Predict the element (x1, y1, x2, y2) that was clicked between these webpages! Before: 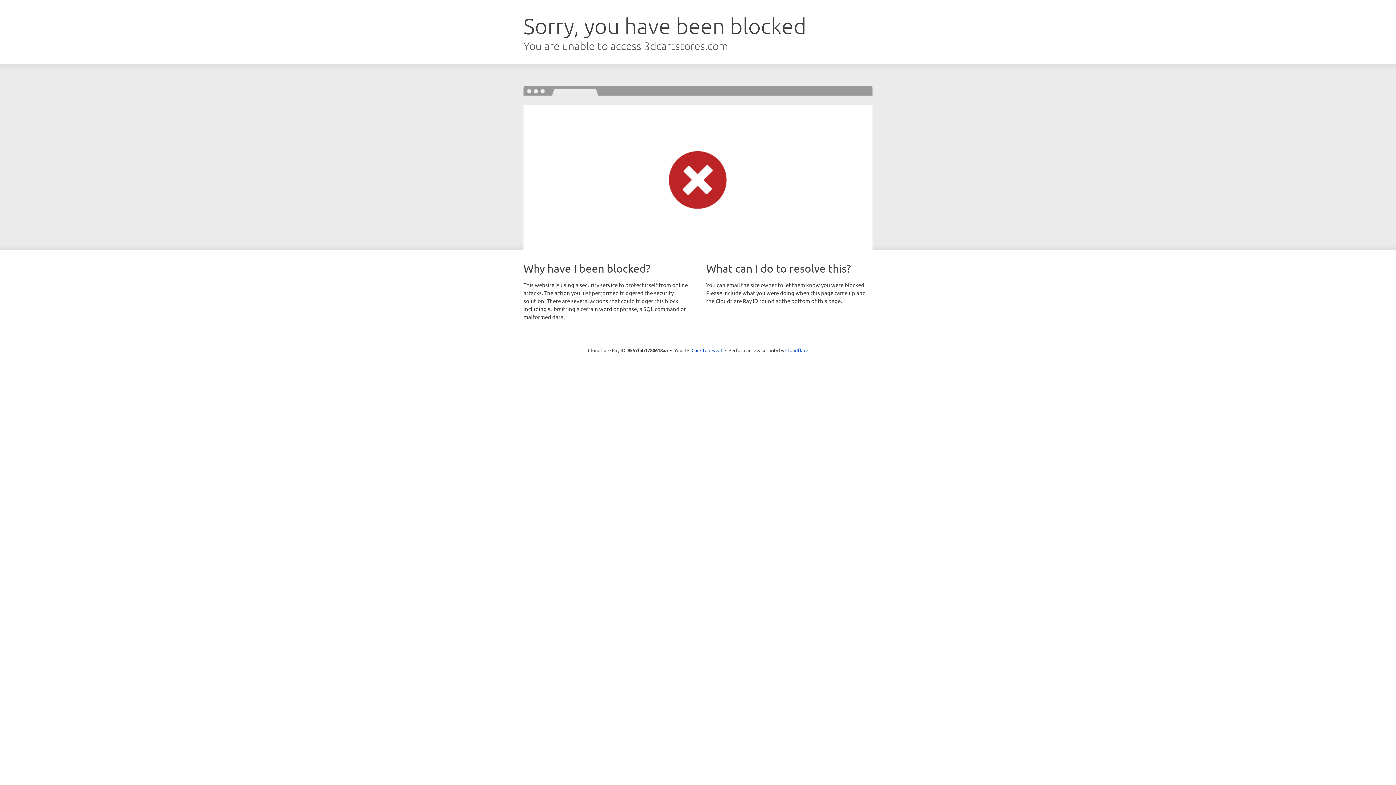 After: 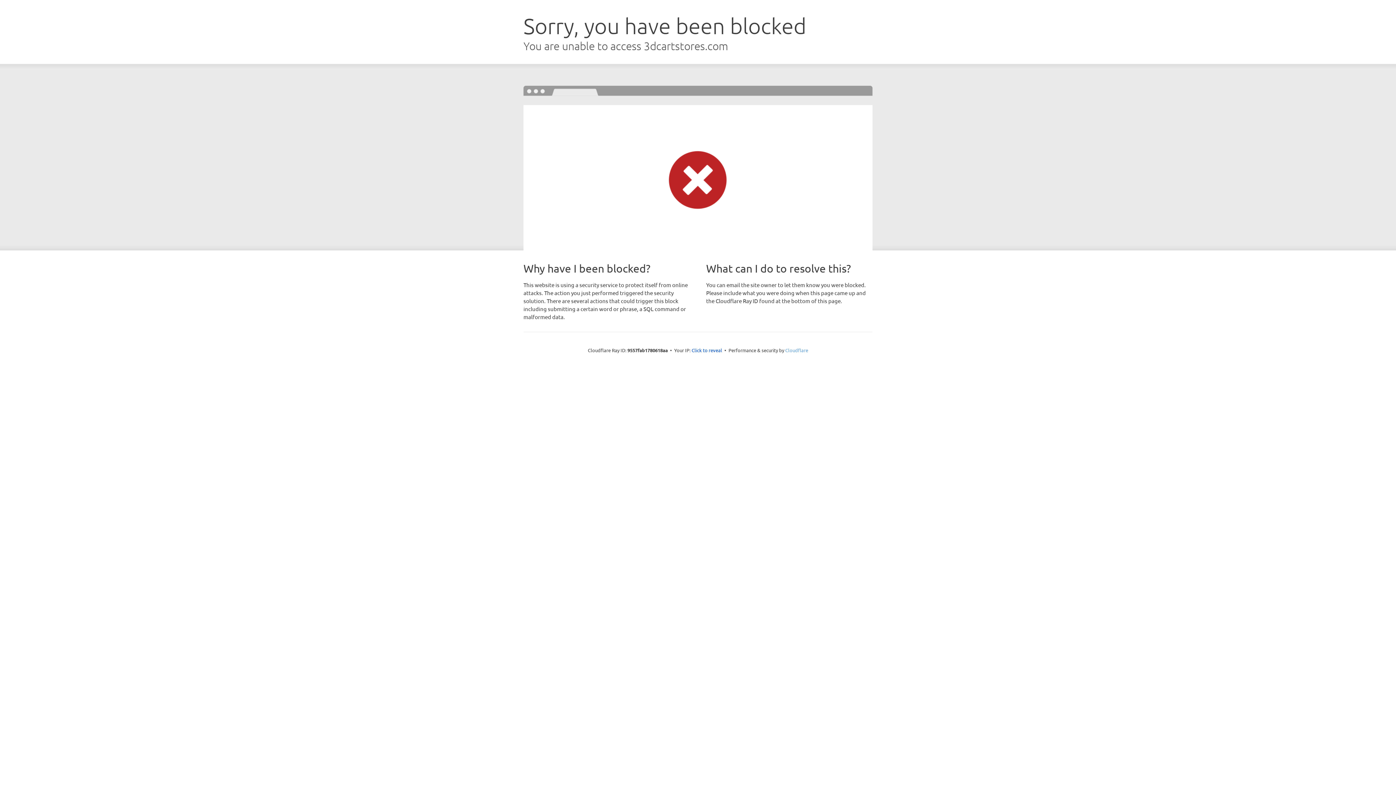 Action: label: Cloudflare bbox: (785, 347, 808, 353)